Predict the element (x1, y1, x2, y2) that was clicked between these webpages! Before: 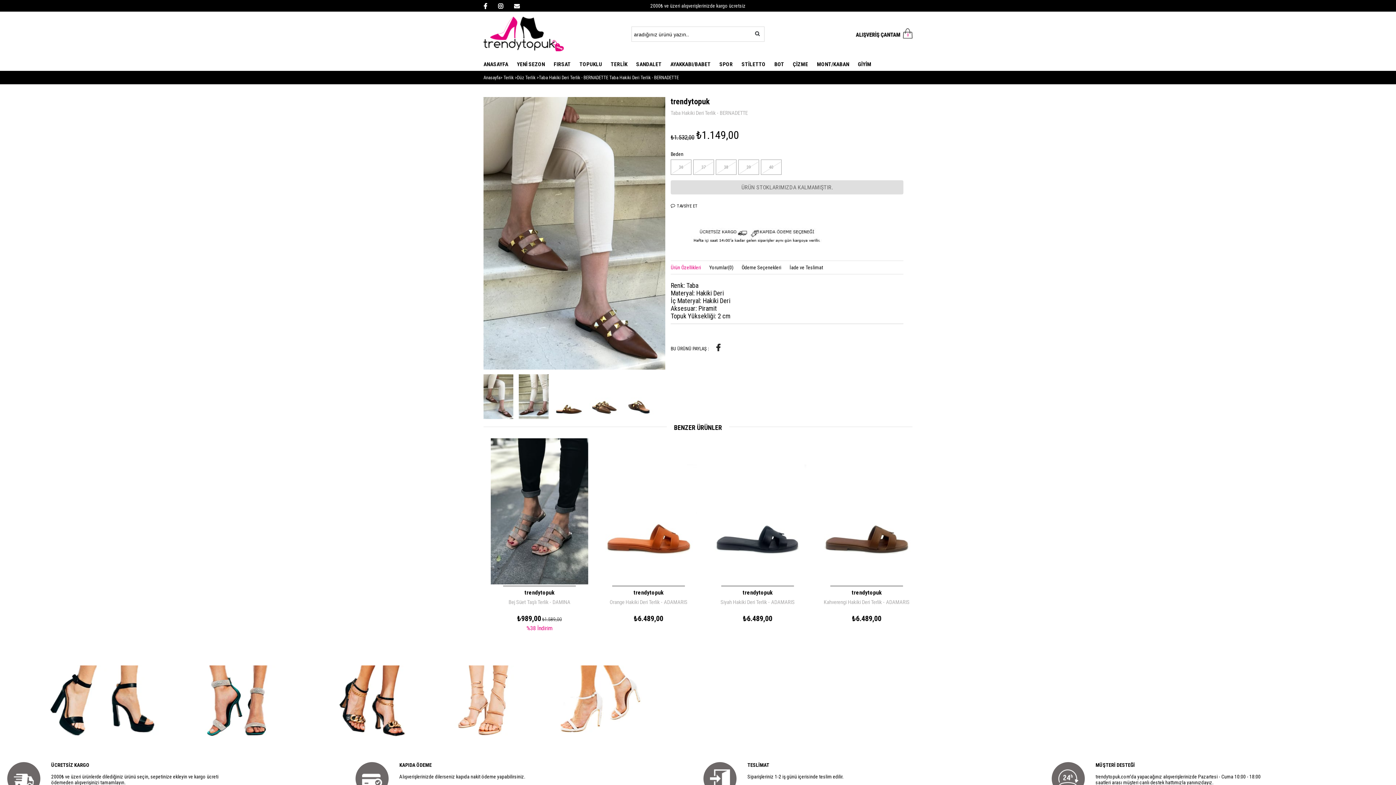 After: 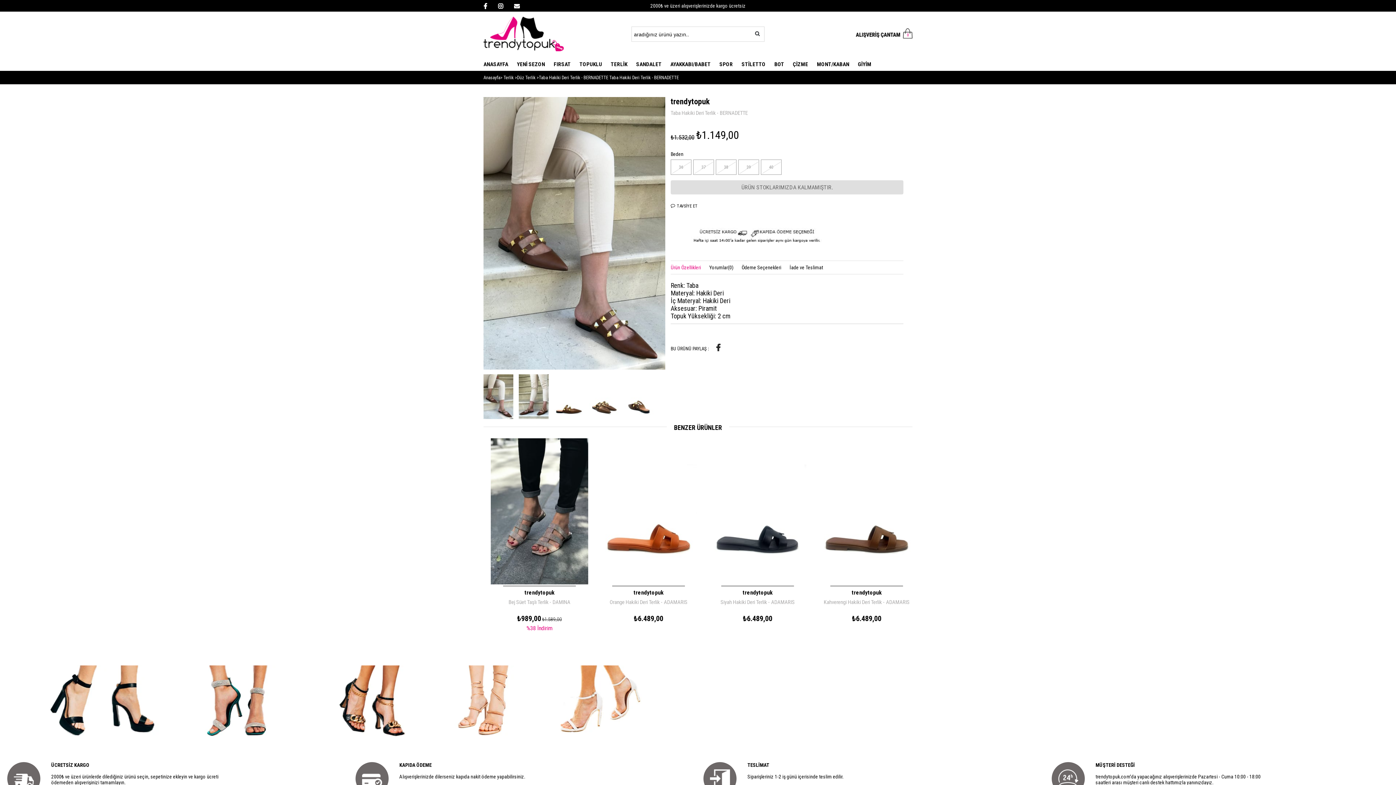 Action: label: < < Önceki Sayfaya Dön bbox: (869, 70, 912, 76)